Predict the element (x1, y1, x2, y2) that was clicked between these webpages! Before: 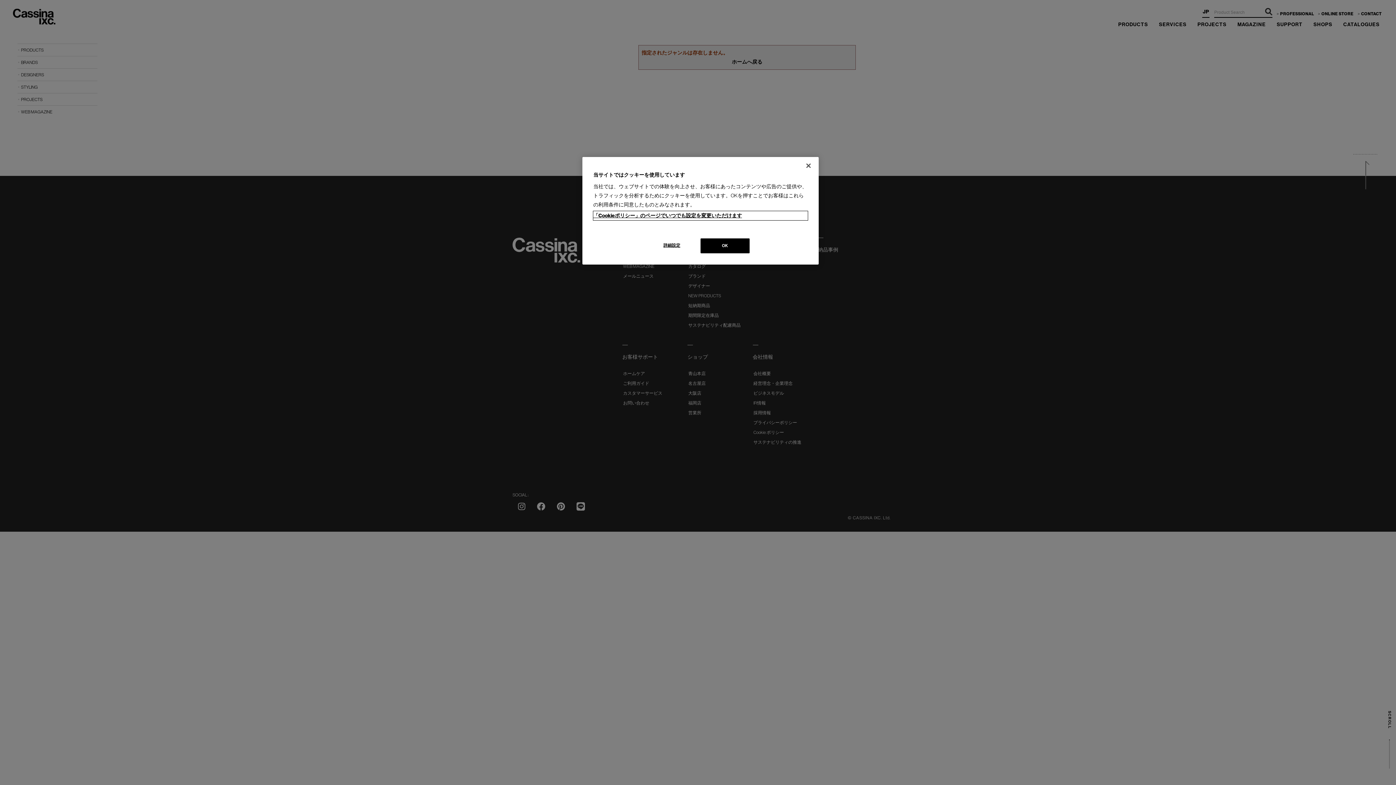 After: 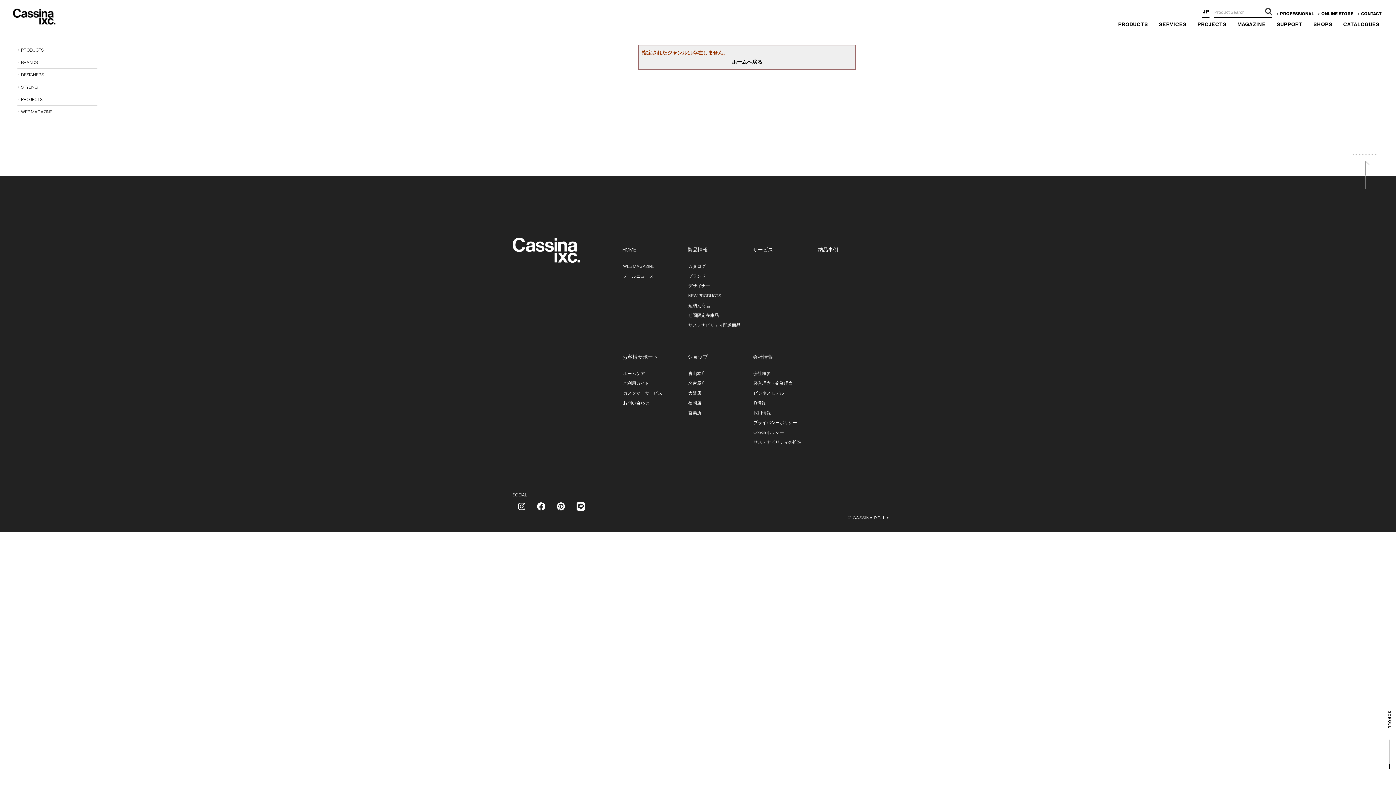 Action: label: OK bbox: (700, 238, 749, 253)